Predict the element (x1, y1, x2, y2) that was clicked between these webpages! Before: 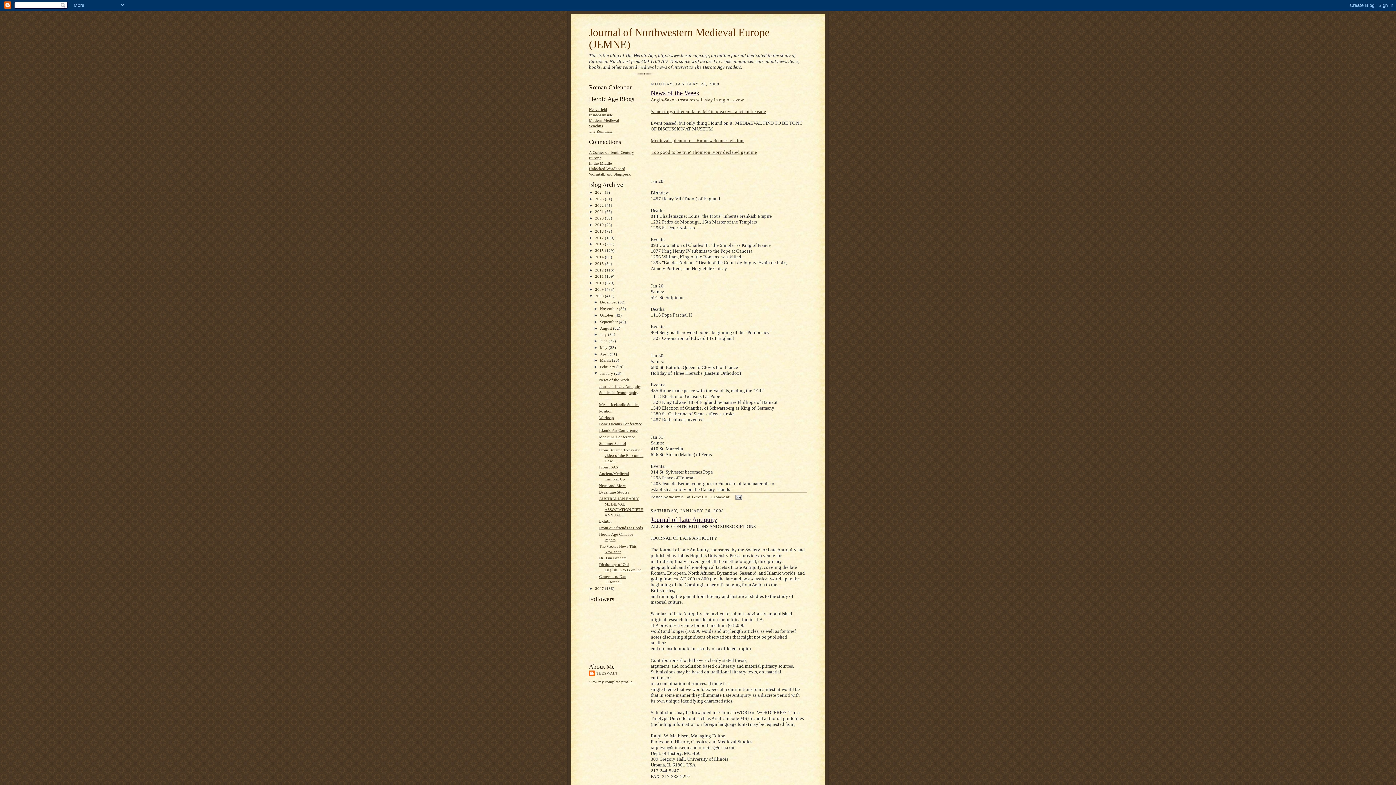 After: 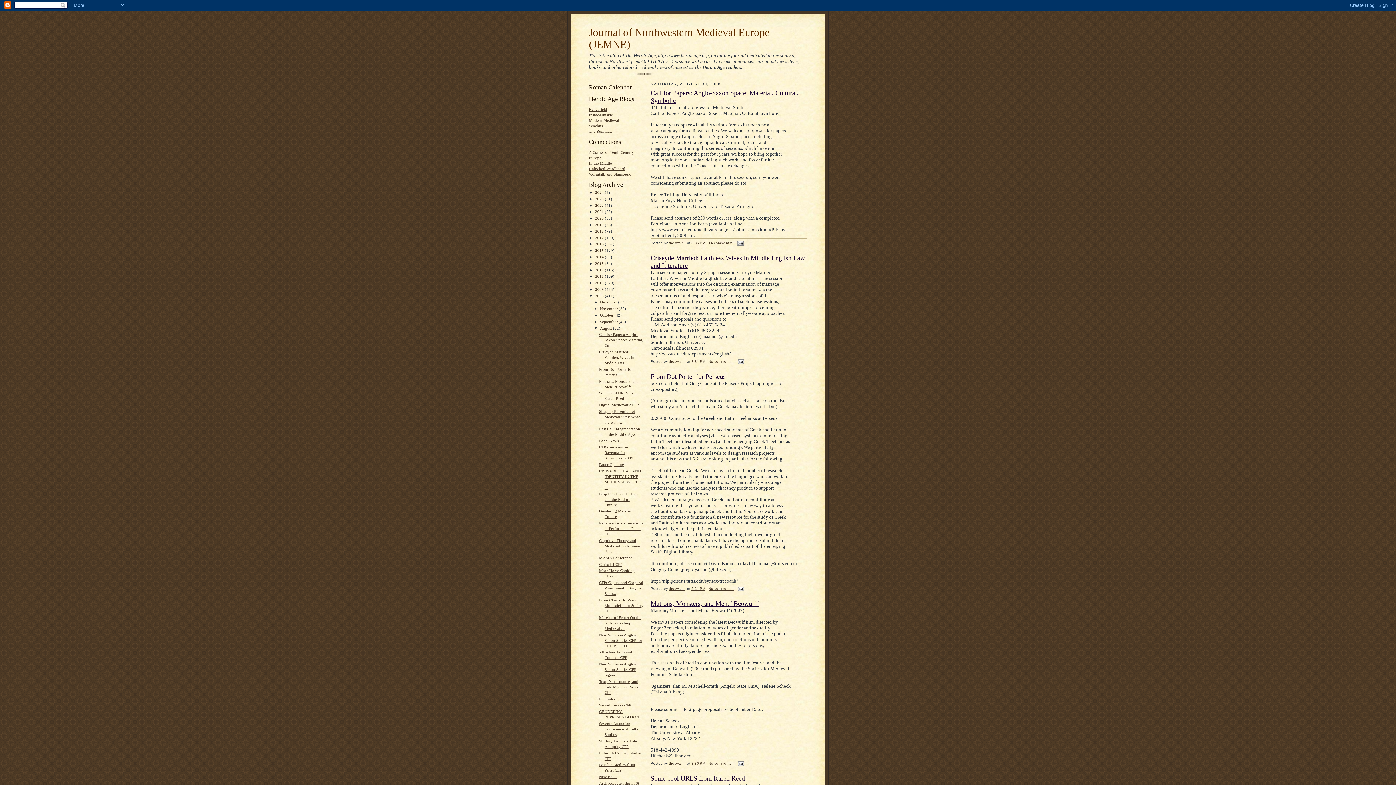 Action: bbox: (600, 326, 613, 330) label: August 